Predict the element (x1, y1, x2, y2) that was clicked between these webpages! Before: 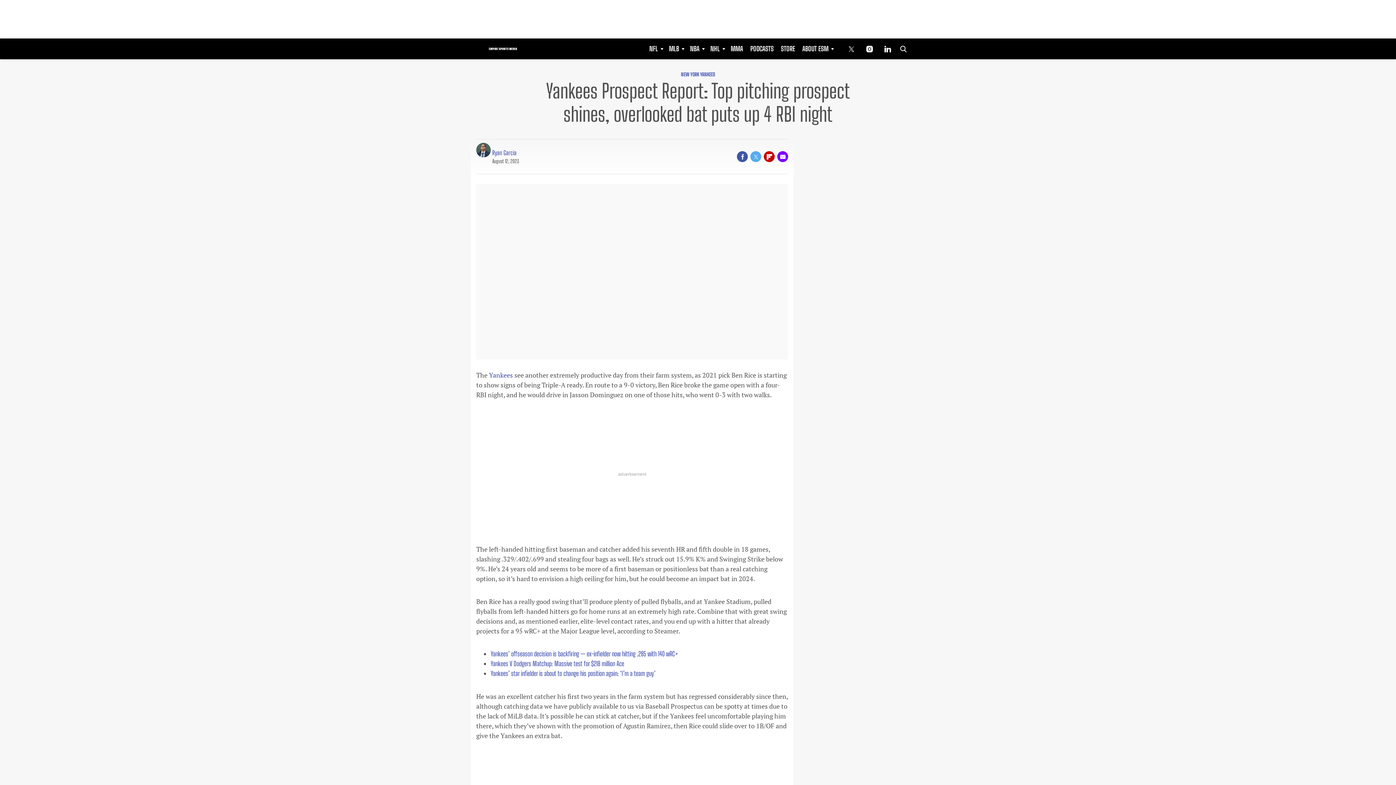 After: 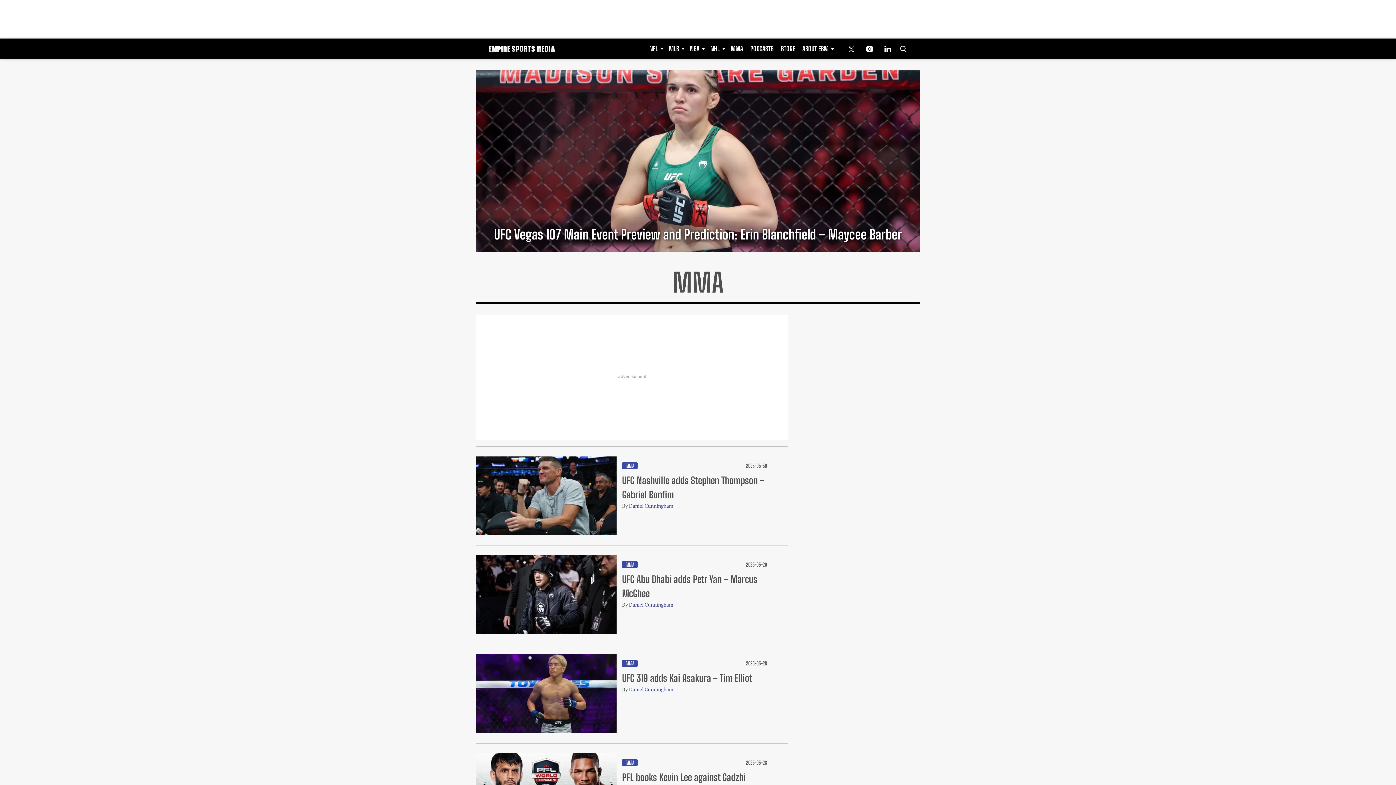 Action: label: Browse MMA bbox: (727, 38, 746, 59)